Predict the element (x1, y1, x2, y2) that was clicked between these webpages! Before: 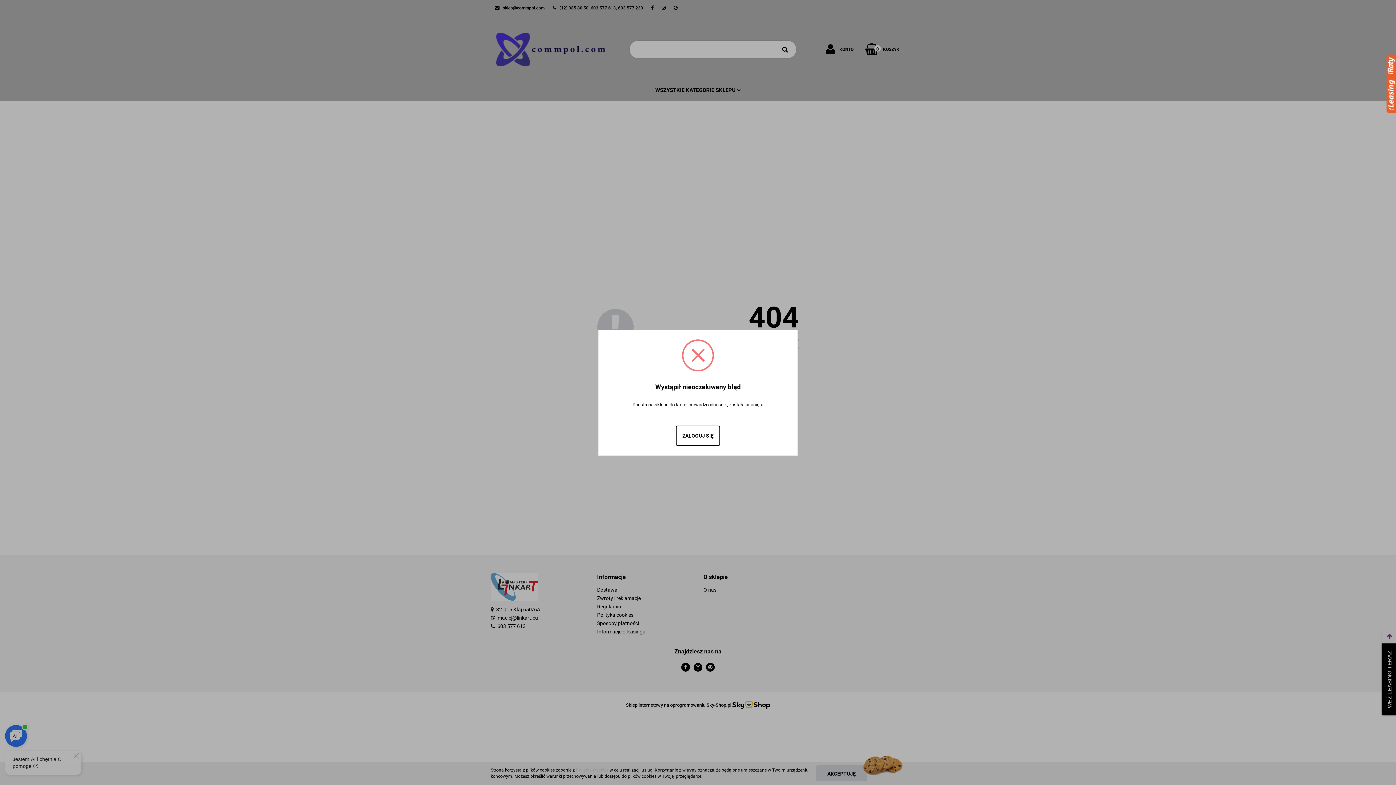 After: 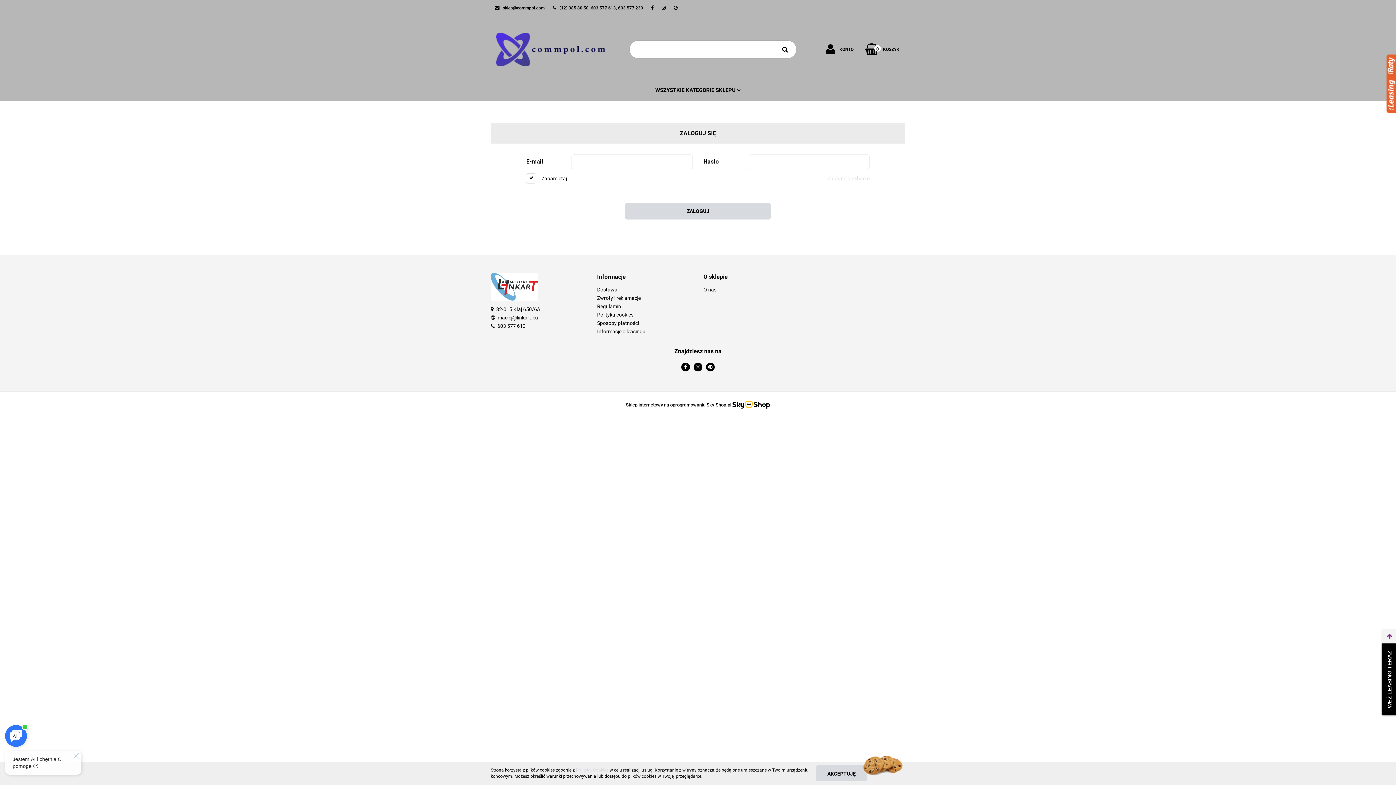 Action: label: ZALOGUJ SIĘ bbox: (676, 425, 720, 446)